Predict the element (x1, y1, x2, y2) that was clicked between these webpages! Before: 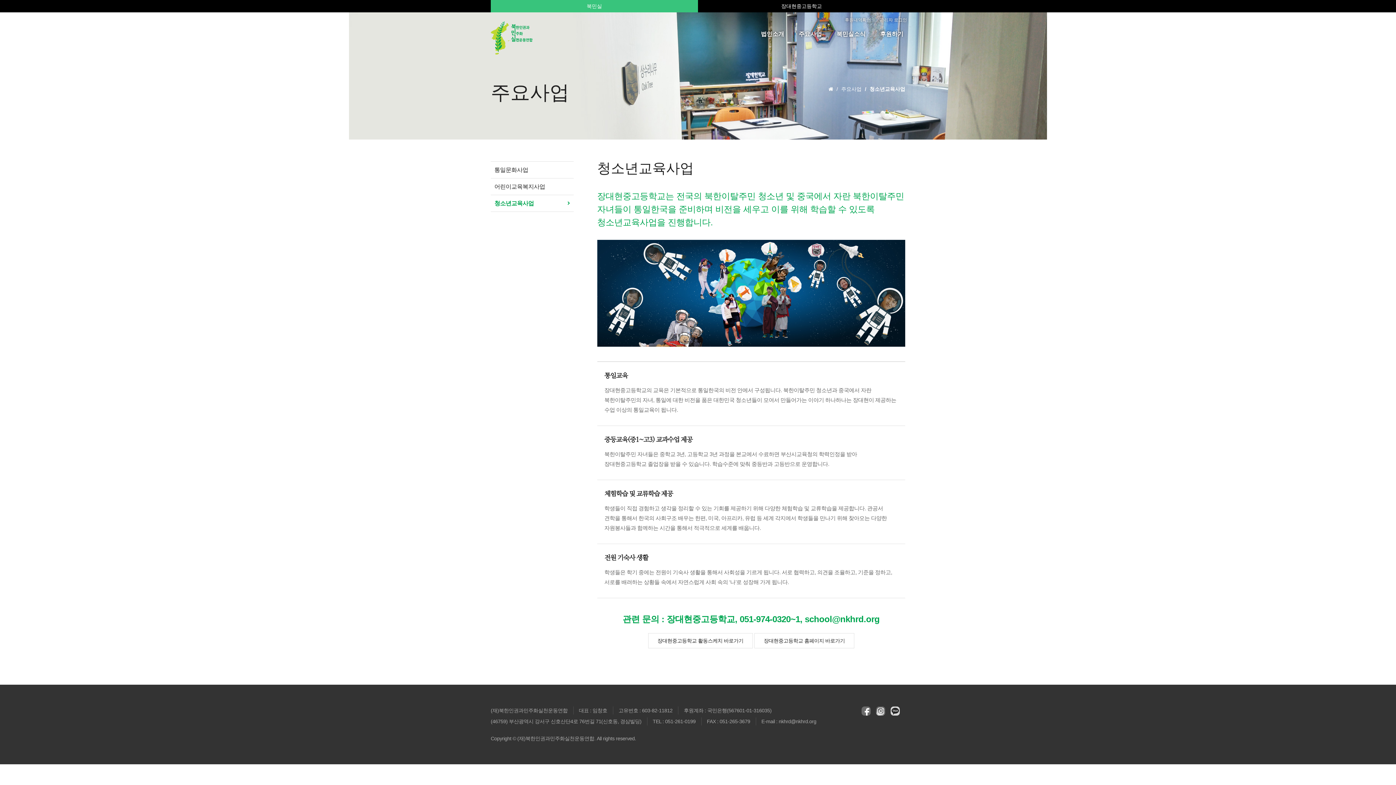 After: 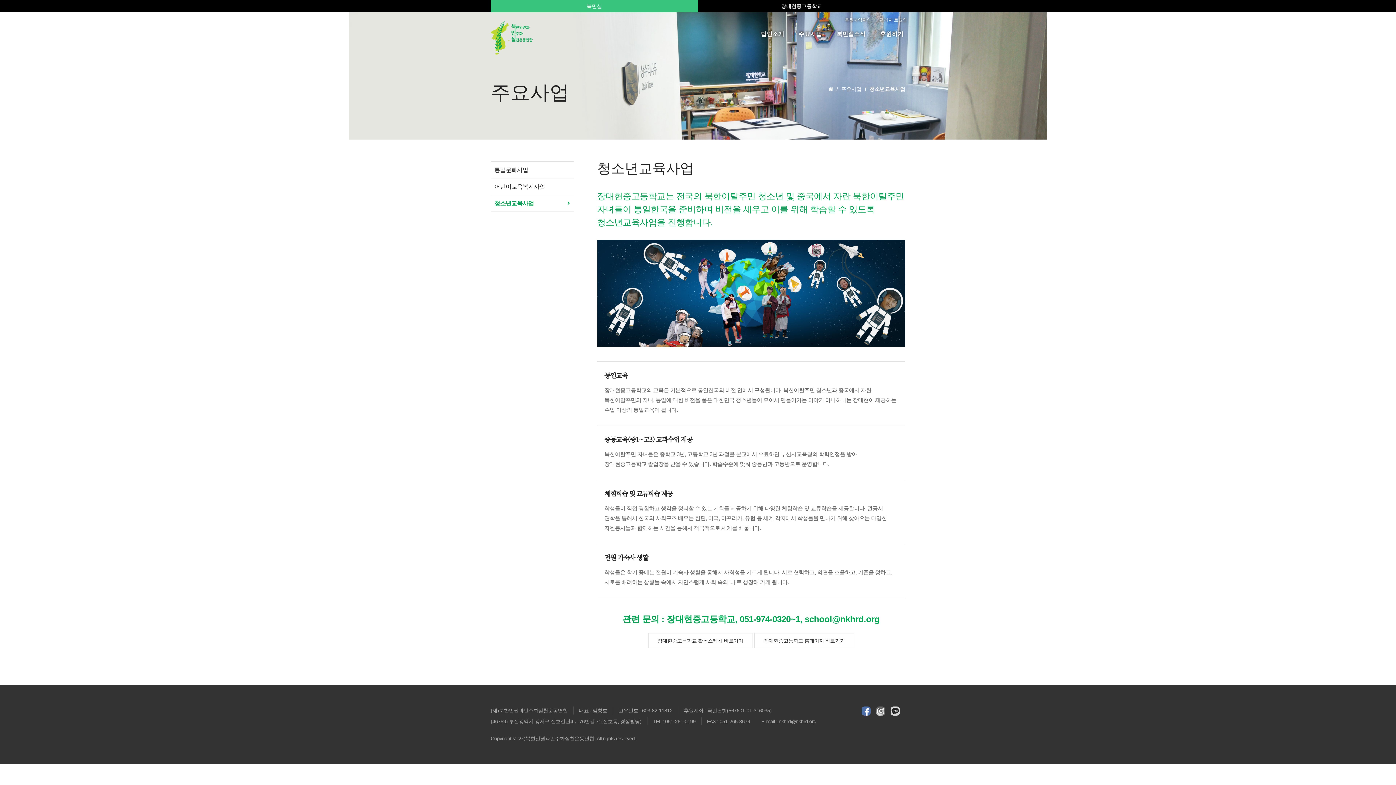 Action: bbox: (861, 706, 870, 715)